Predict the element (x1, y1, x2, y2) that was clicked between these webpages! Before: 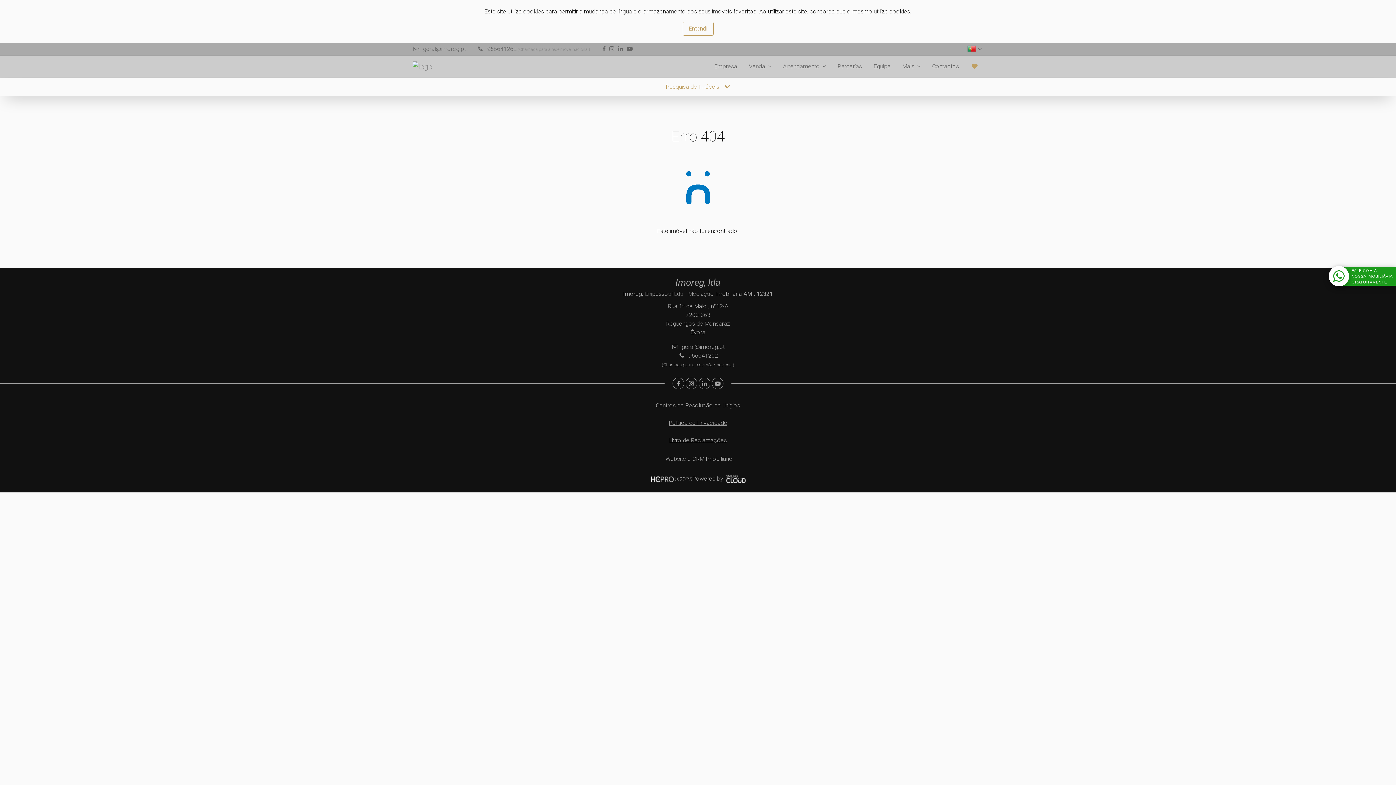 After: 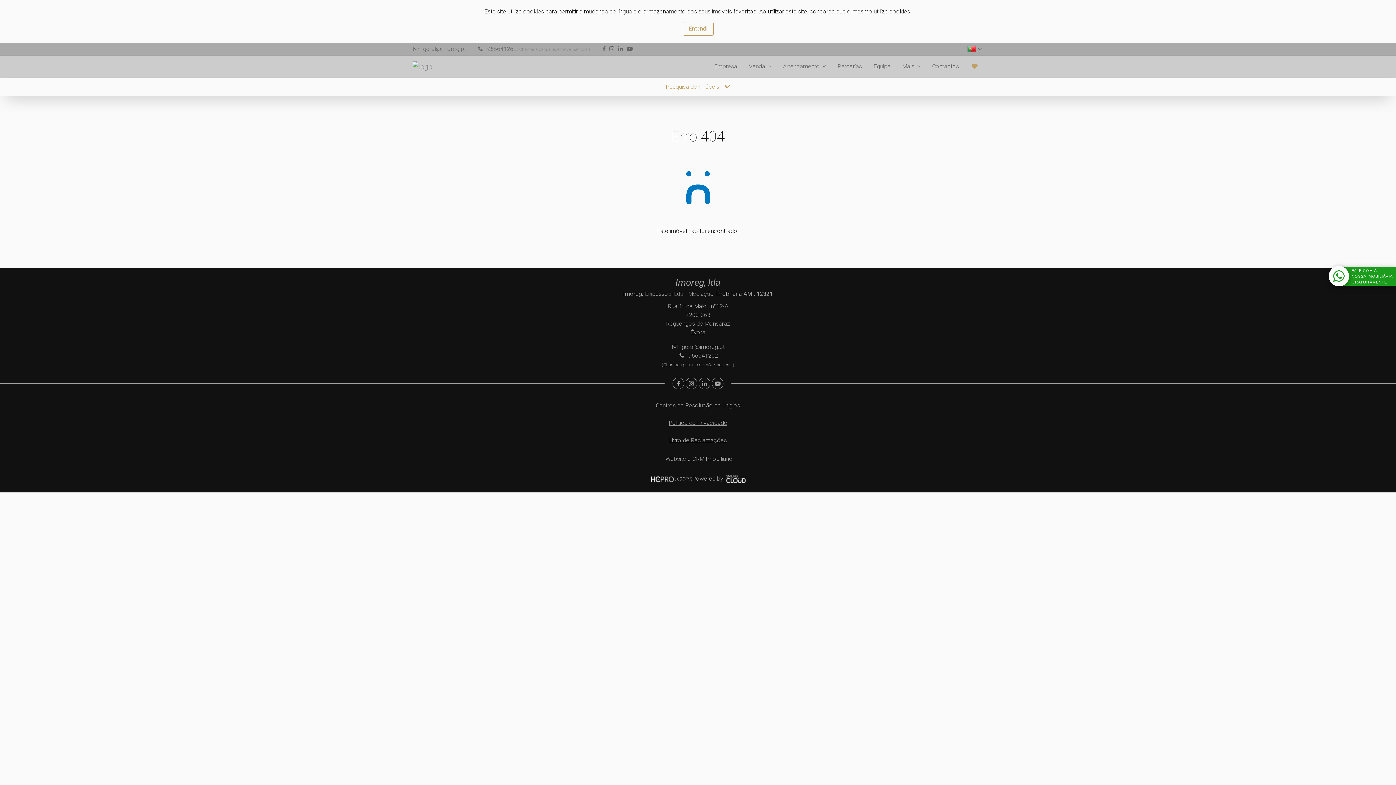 Action: bbox: (724, 475, 747, 482)